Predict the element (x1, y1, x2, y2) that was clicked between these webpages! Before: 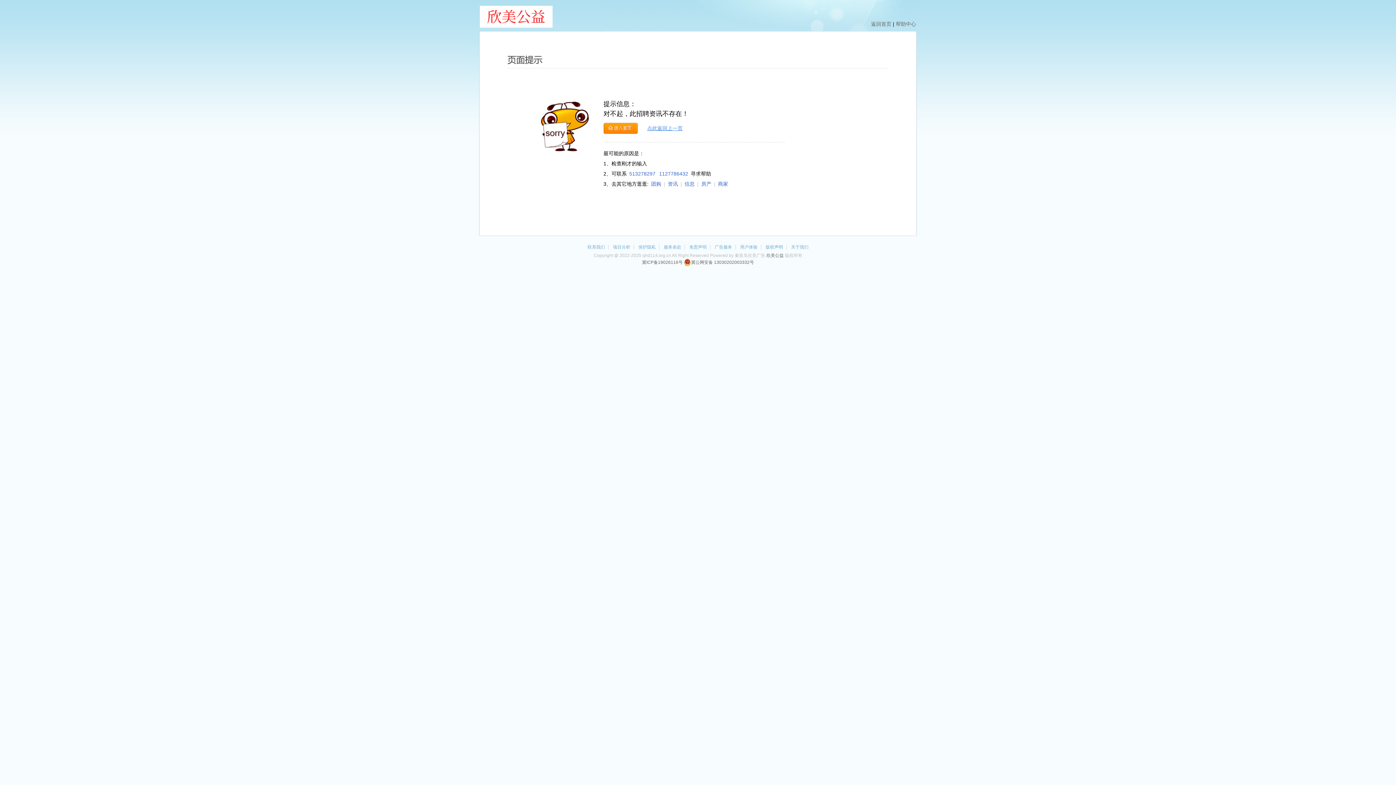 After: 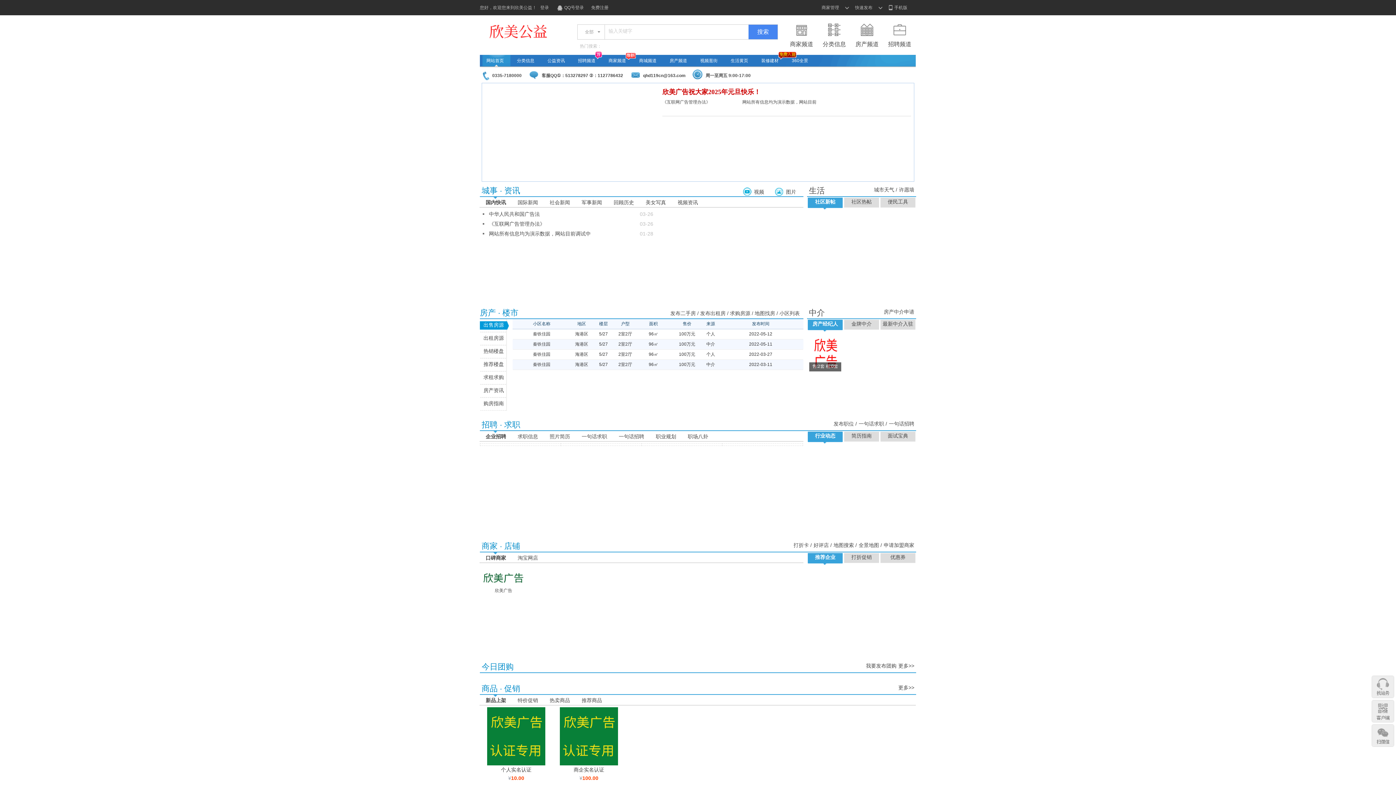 Action: bbox: (766, 253, 784, 258) label: 欣美公益